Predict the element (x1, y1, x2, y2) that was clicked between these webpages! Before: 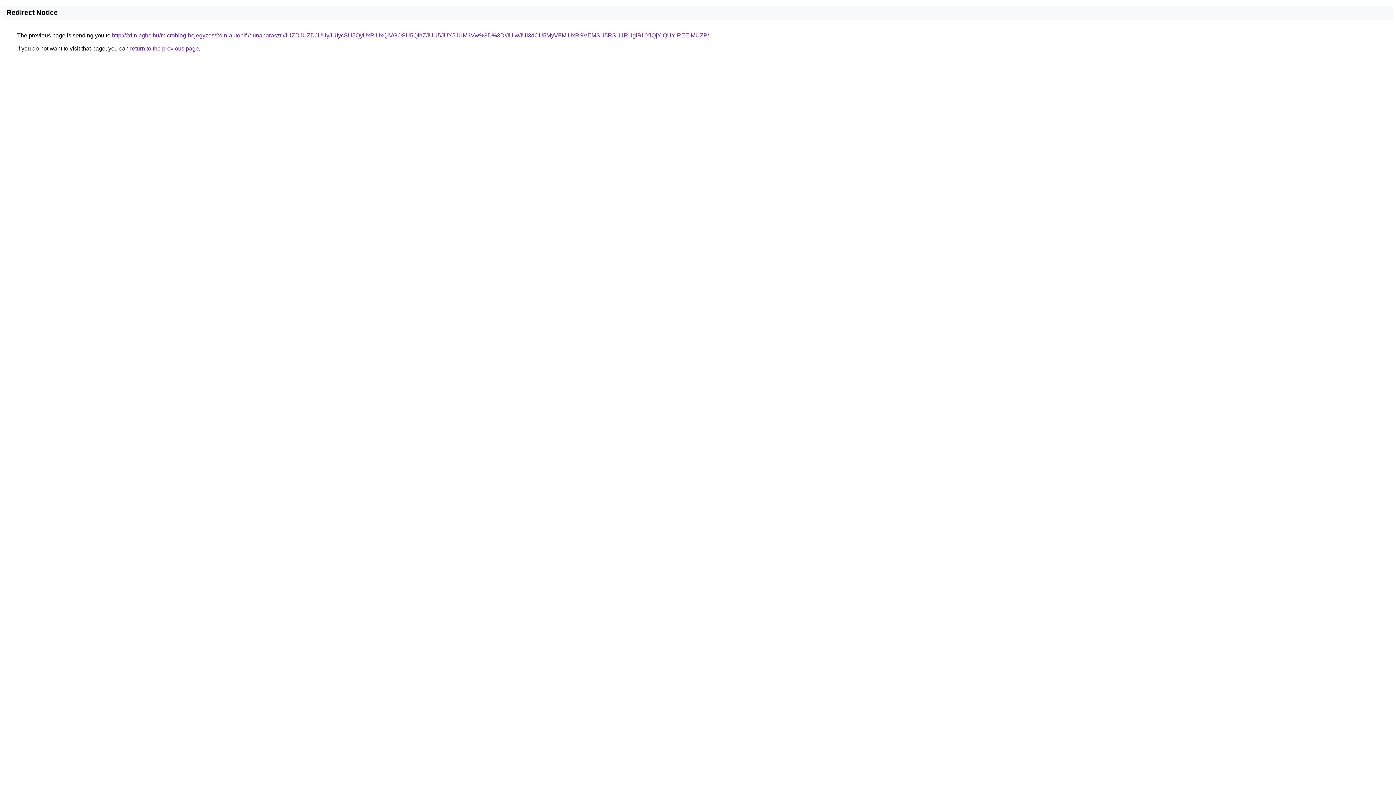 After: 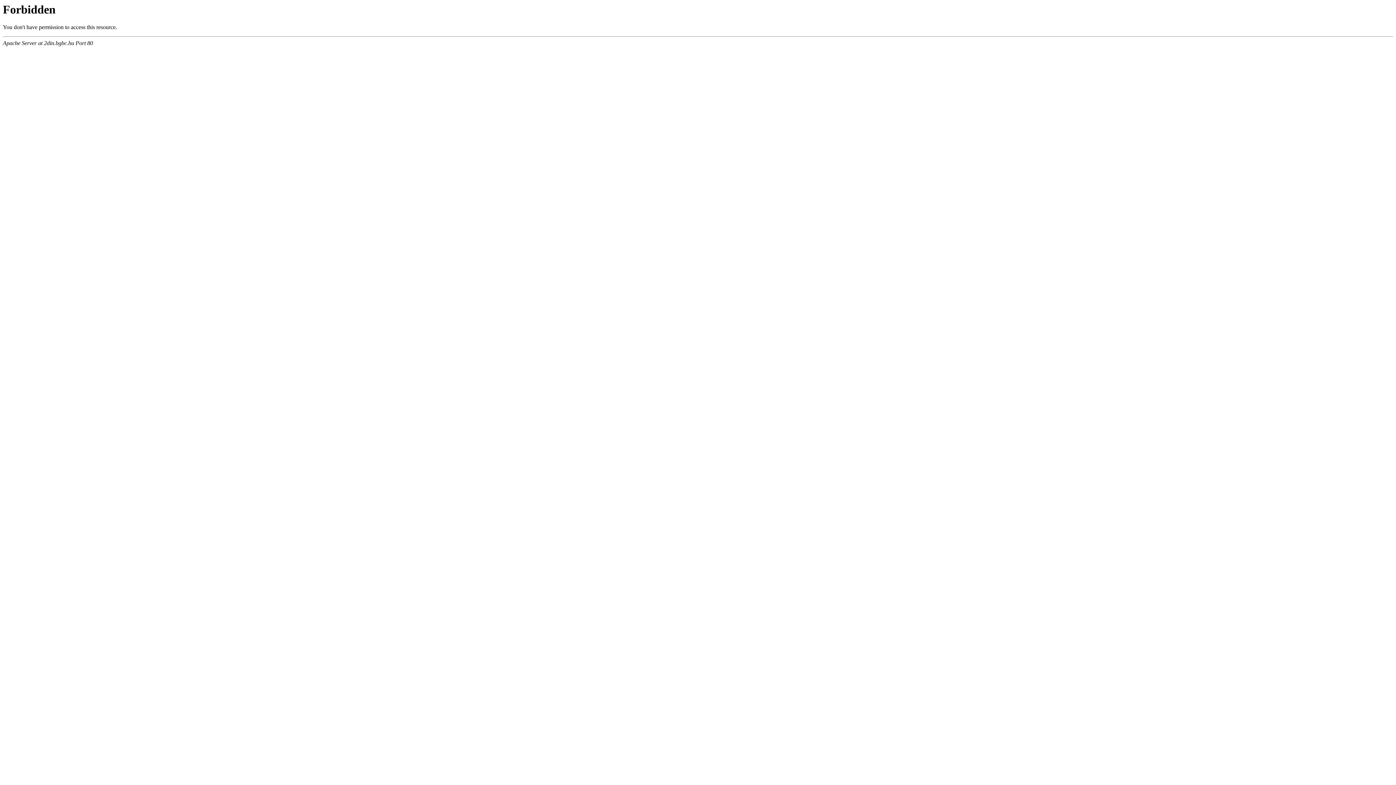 Action: bbox: (112, 32, 709, 38) label: http://2din.bgbc.hu/microblog-bejegyzes/2din-autohifi/dunaharaszti/JUZDJUZDJUUyJUIycSU5QyUxRiUxQiVGOSU5QlhZJUU5JUY5JUM3Vw%3D%3D/JUIwJUI3dCU5MyVFMiUxRSVEMSU5RSU1RUglRUYlQjYlQUYlREElMUZP/